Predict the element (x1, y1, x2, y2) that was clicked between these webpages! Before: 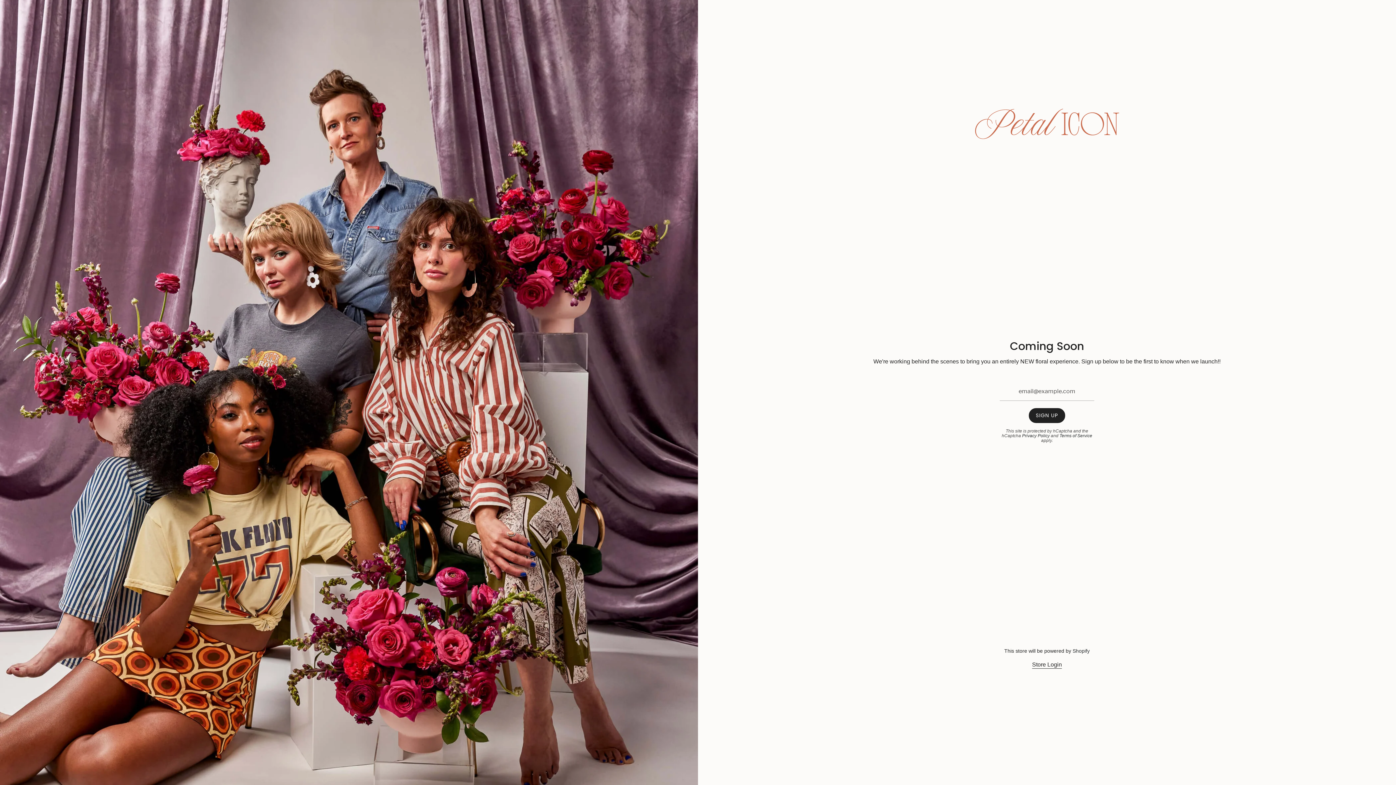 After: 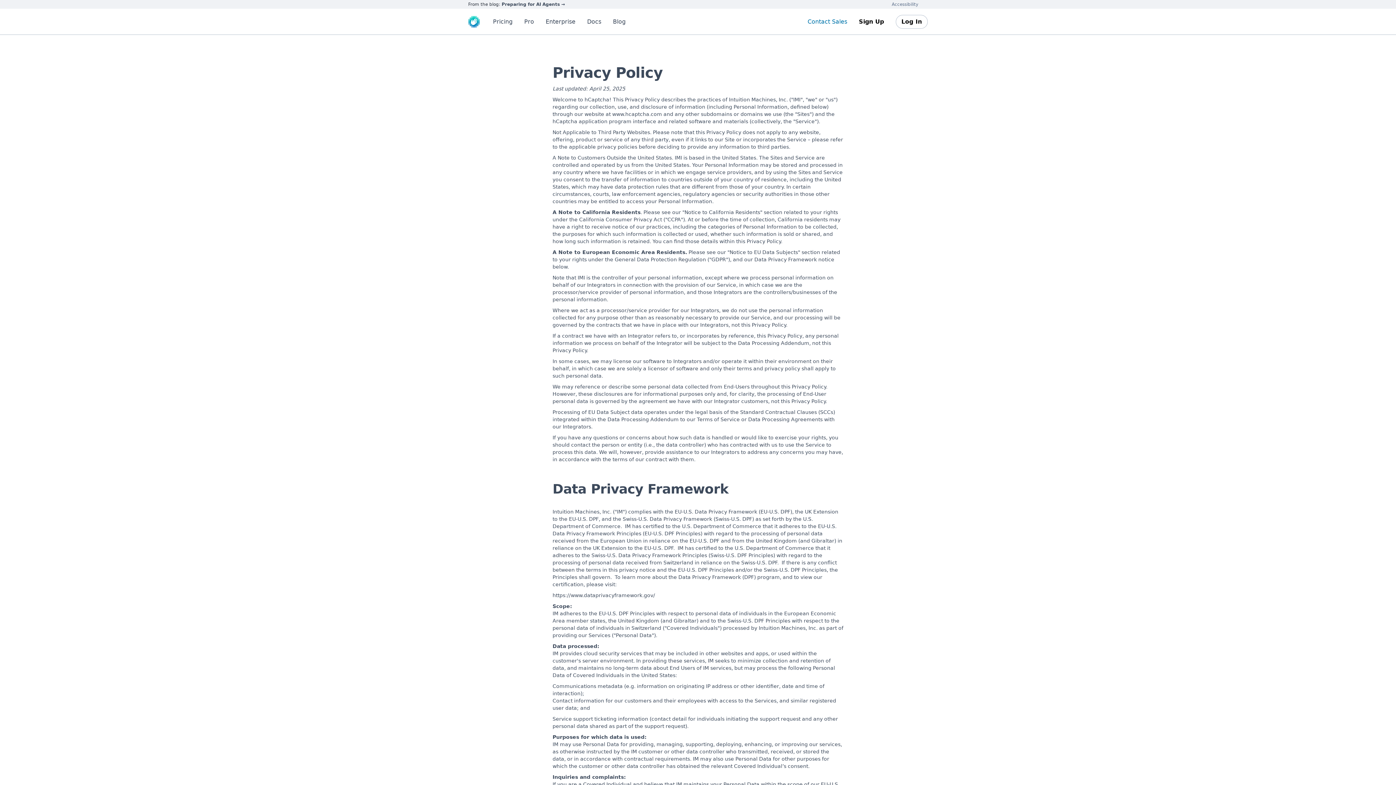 Action: bbox: (1022, 433, 1050, 438) label: Privacy Policy